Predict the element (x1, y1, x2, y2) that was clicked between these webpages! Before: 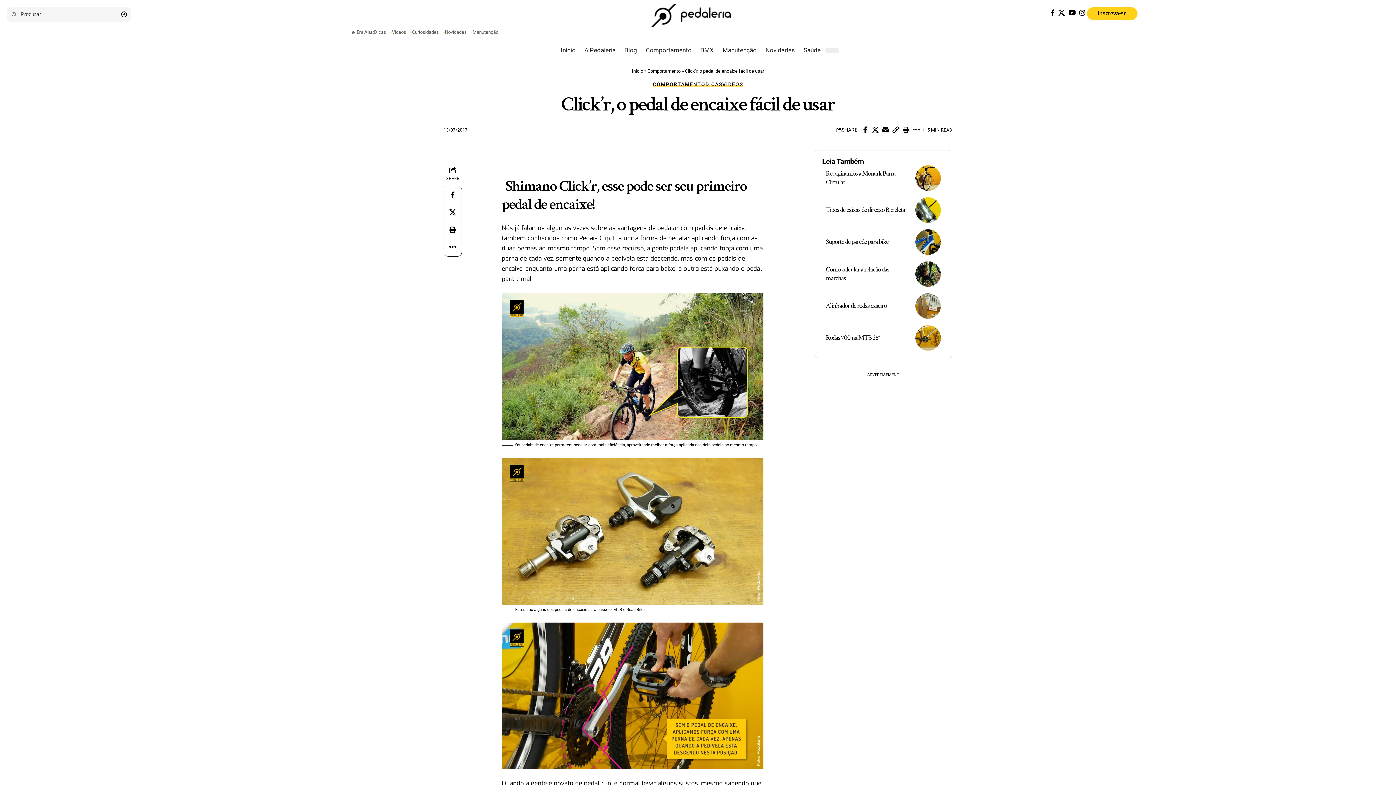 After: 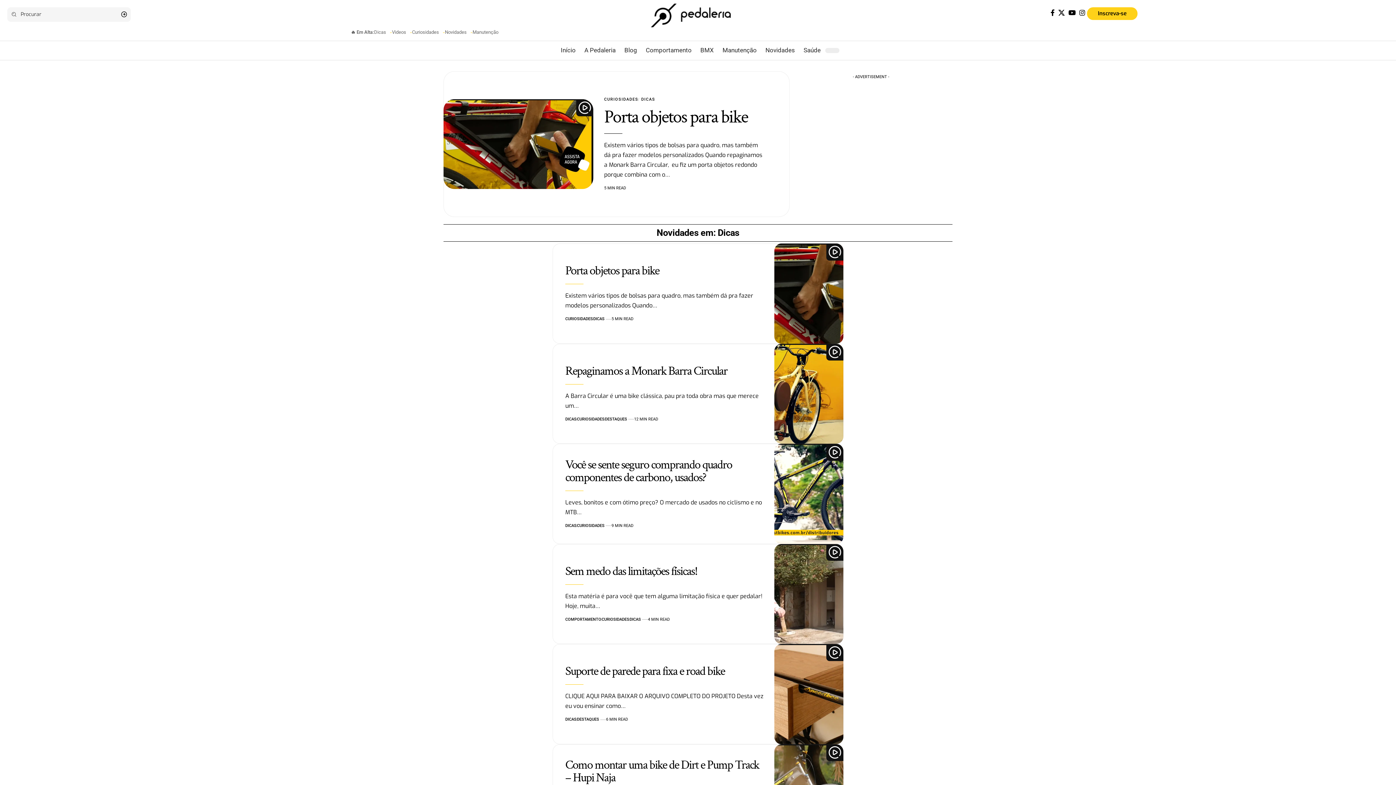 Action: label: DICAS bbox: (705, 81, 722, 86)